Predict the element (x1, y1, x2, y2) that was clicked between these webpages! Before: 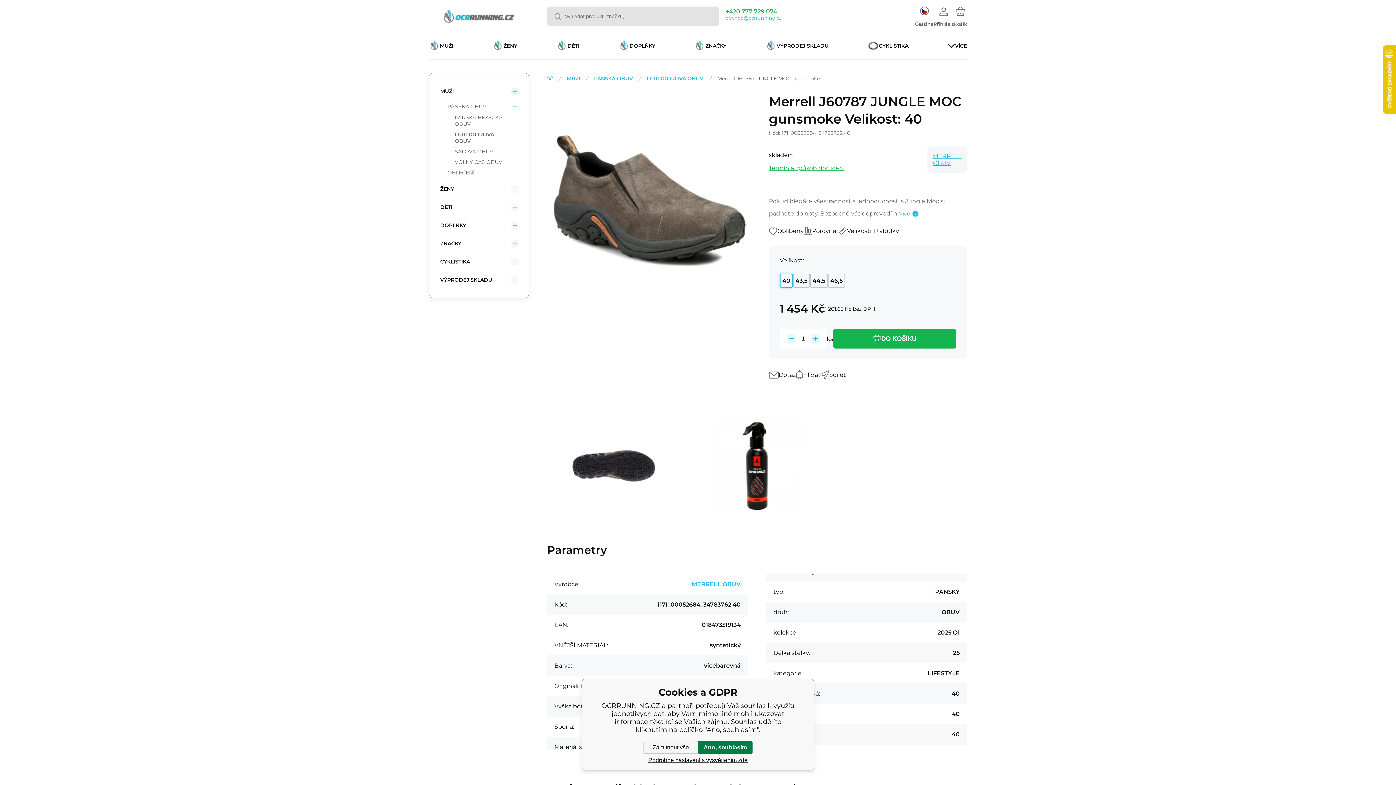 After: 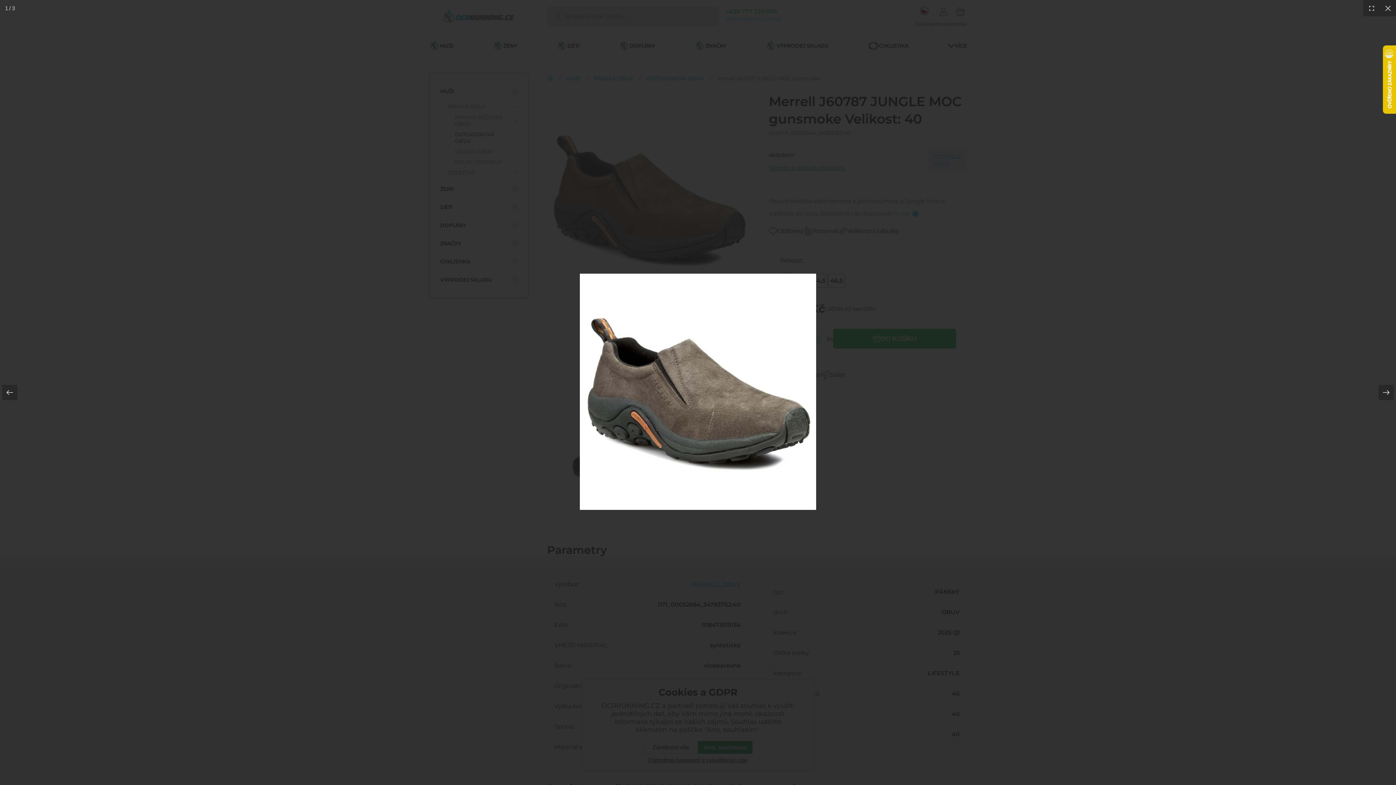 Action: bbox: (547, 97, 750, 300)